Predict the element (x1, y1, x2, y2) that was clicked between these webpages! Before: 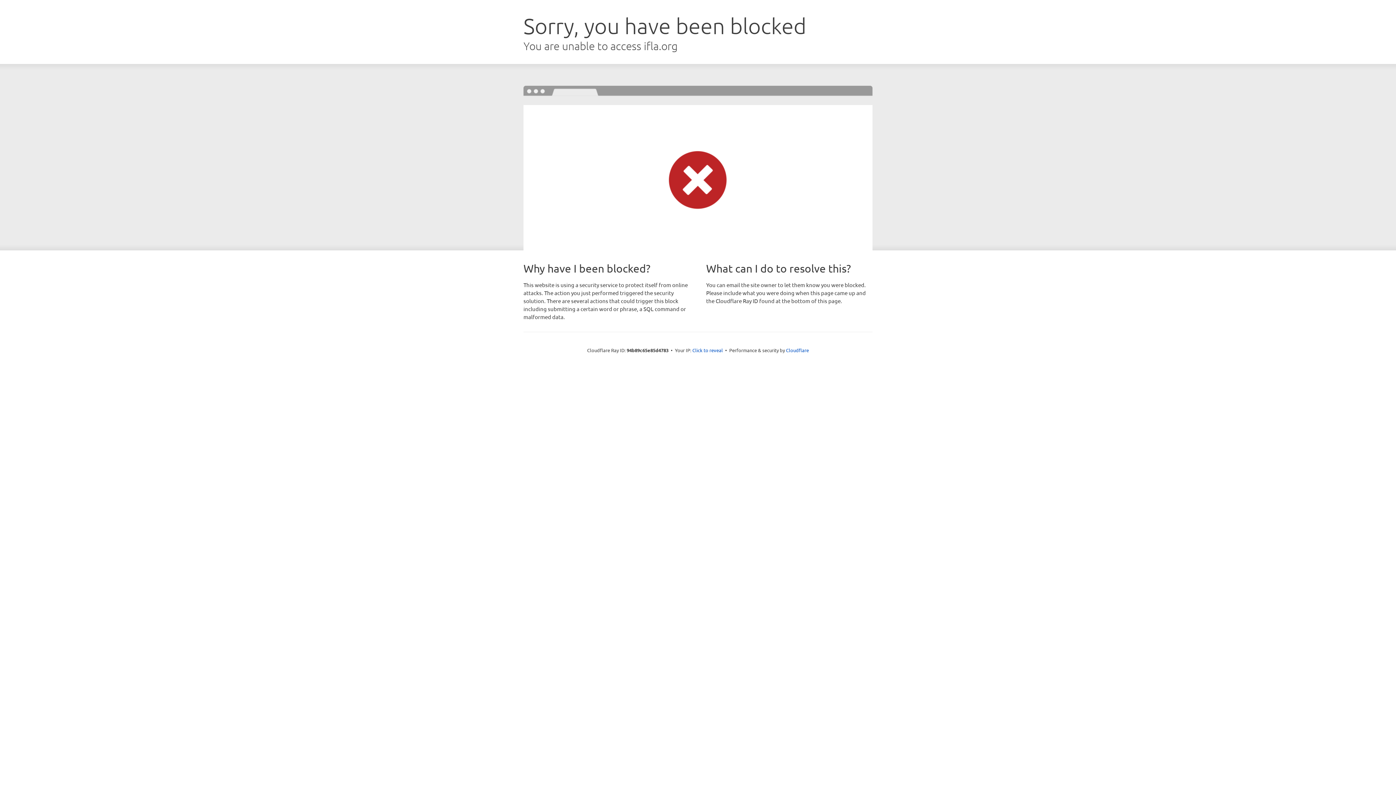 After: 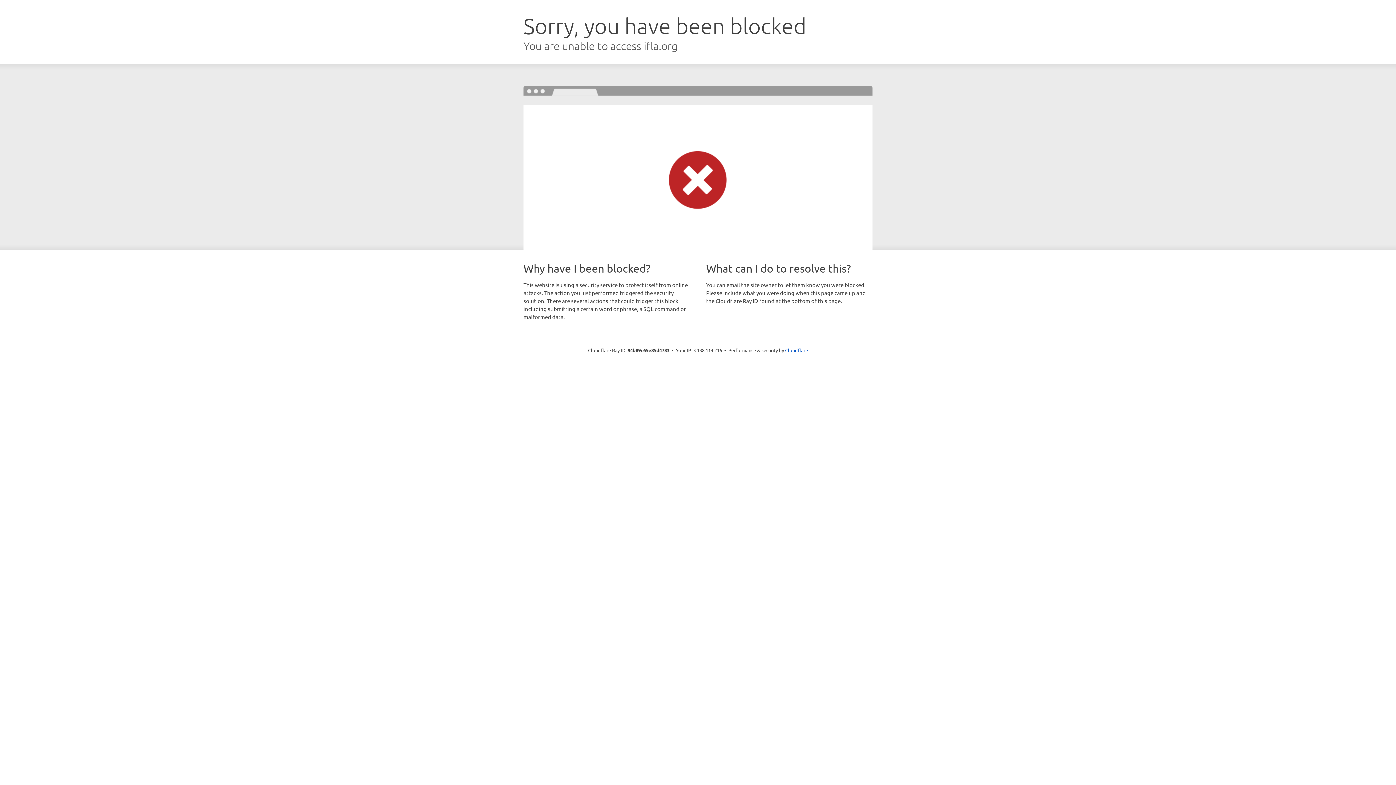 Action: bbox: (692, 346, 723, 353) label: Click to reveal